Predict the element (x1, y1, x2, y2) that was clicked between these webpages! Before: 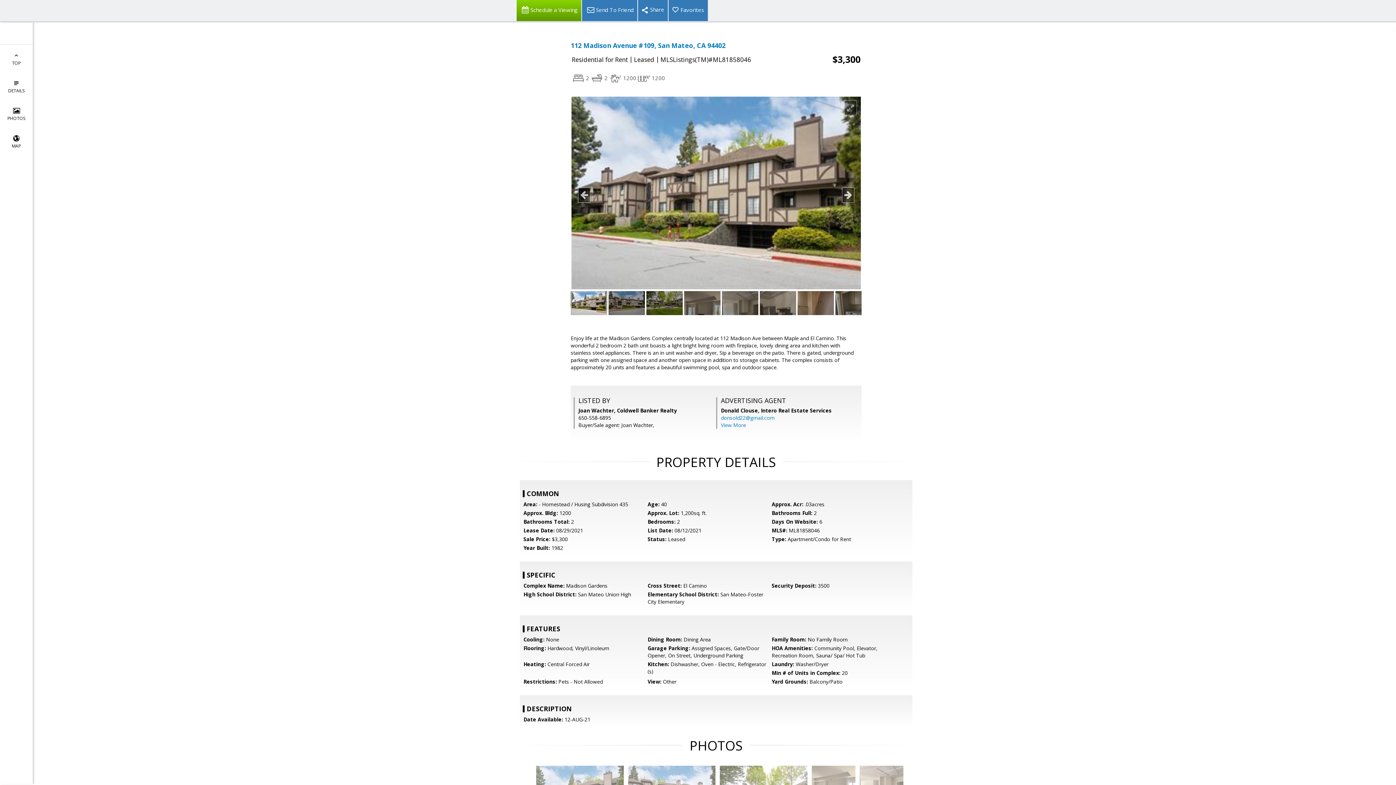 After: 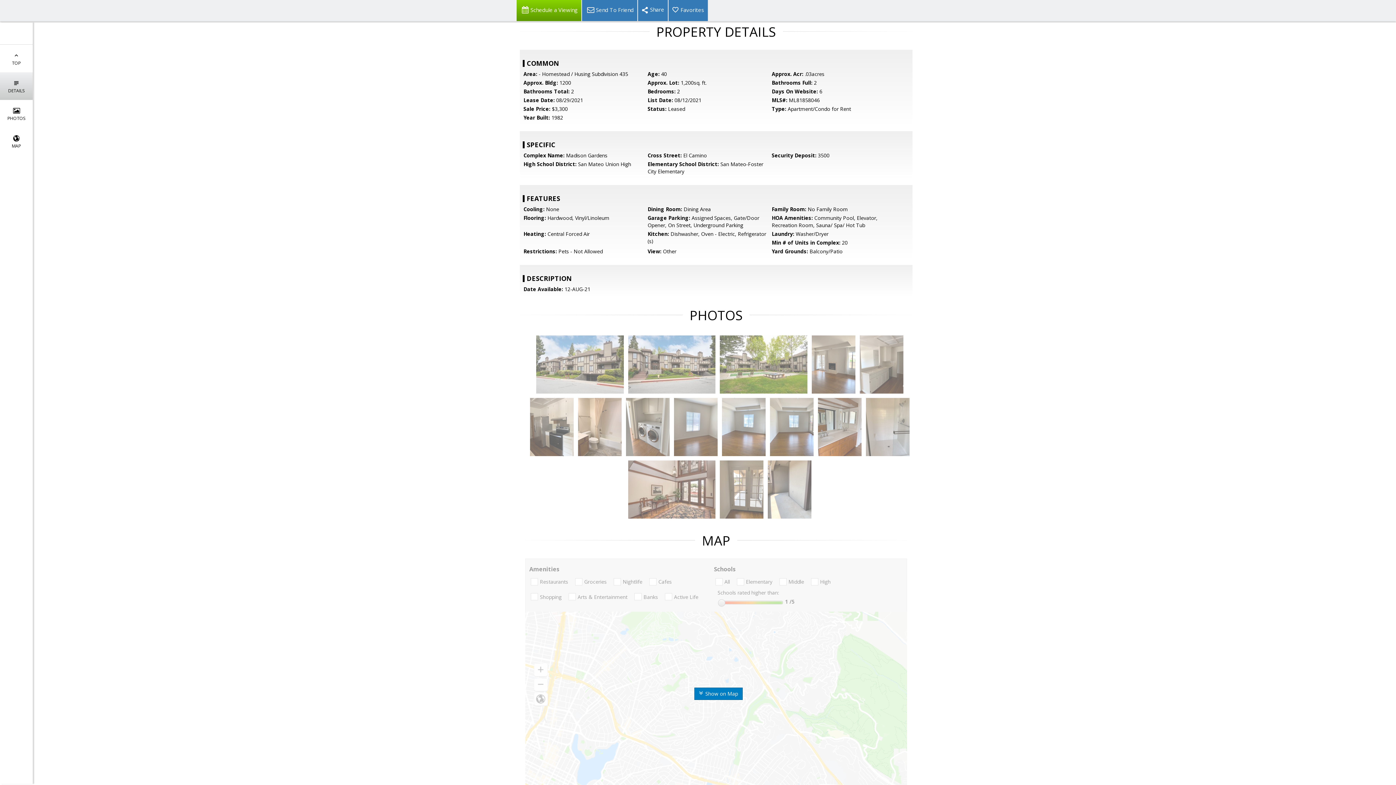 Action: bbox: (0, 72, 32, 100) label: 
DETAILS